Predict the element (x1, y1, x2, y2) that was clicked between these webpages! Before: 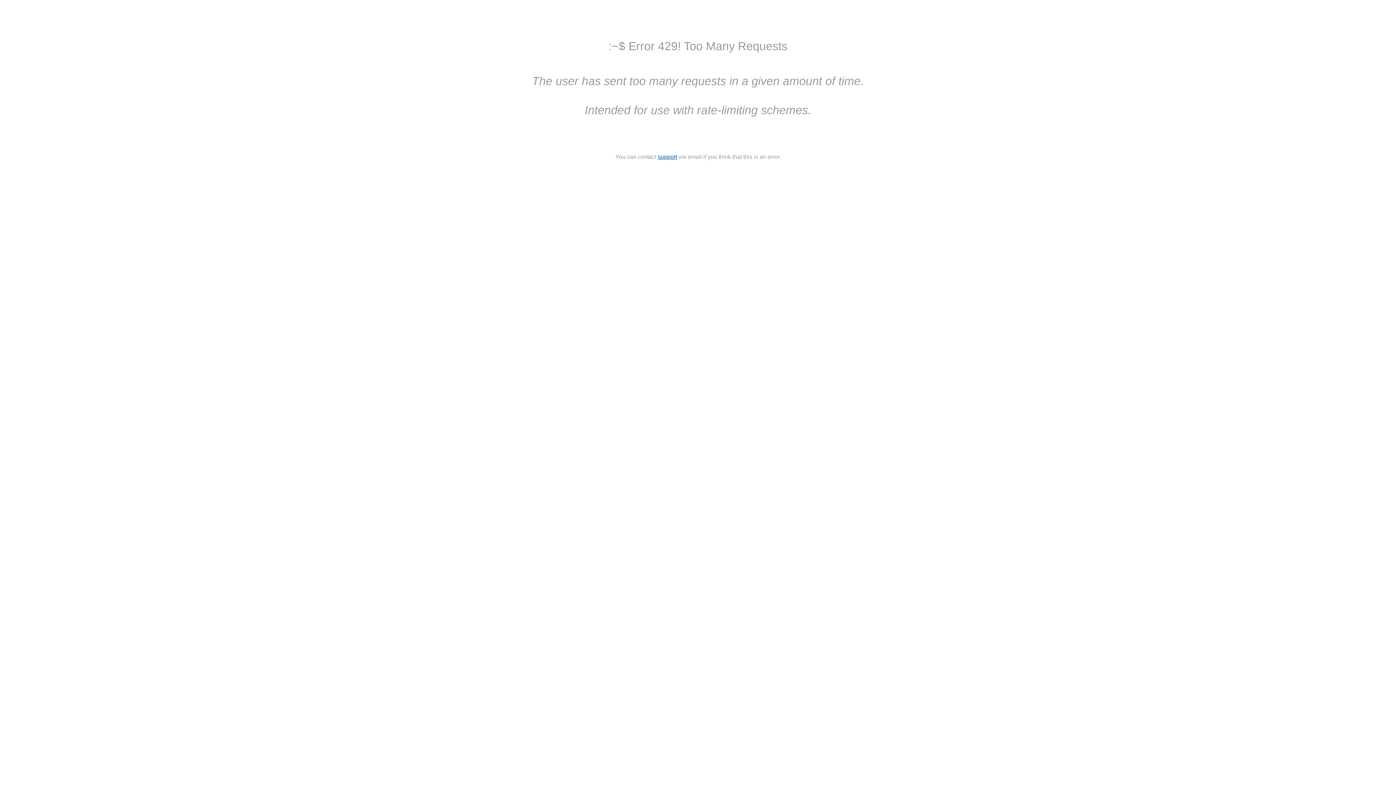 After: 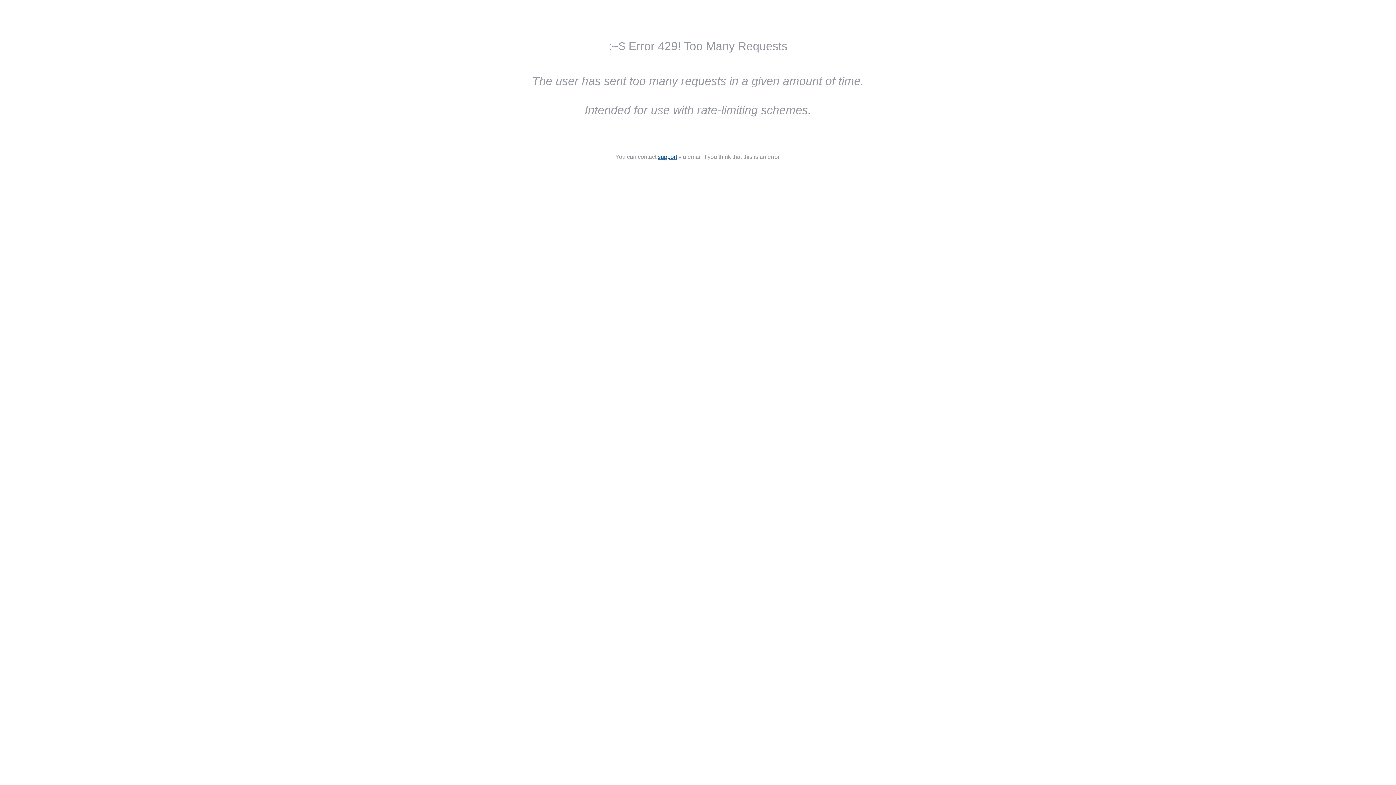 Action: label: support bbox: (658, 153, 677, 160)